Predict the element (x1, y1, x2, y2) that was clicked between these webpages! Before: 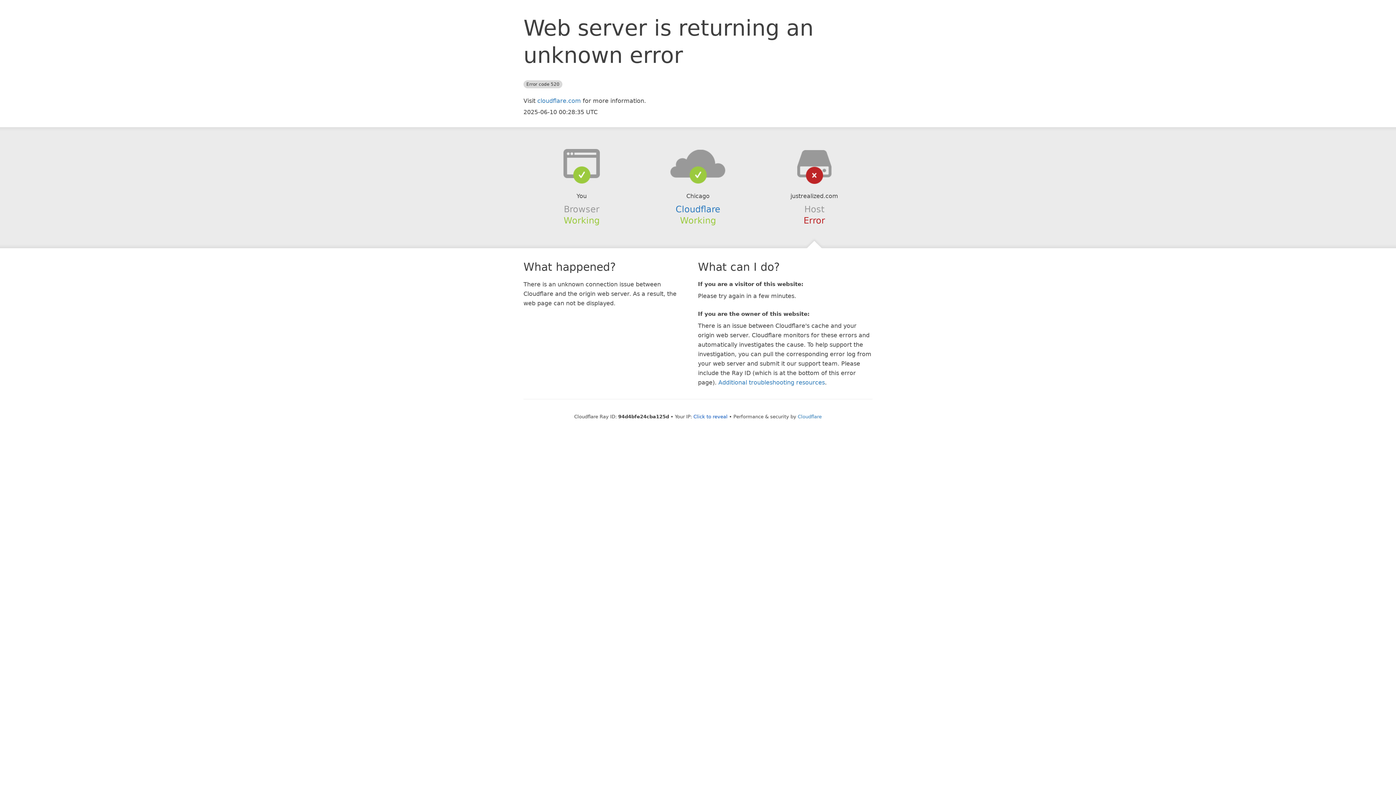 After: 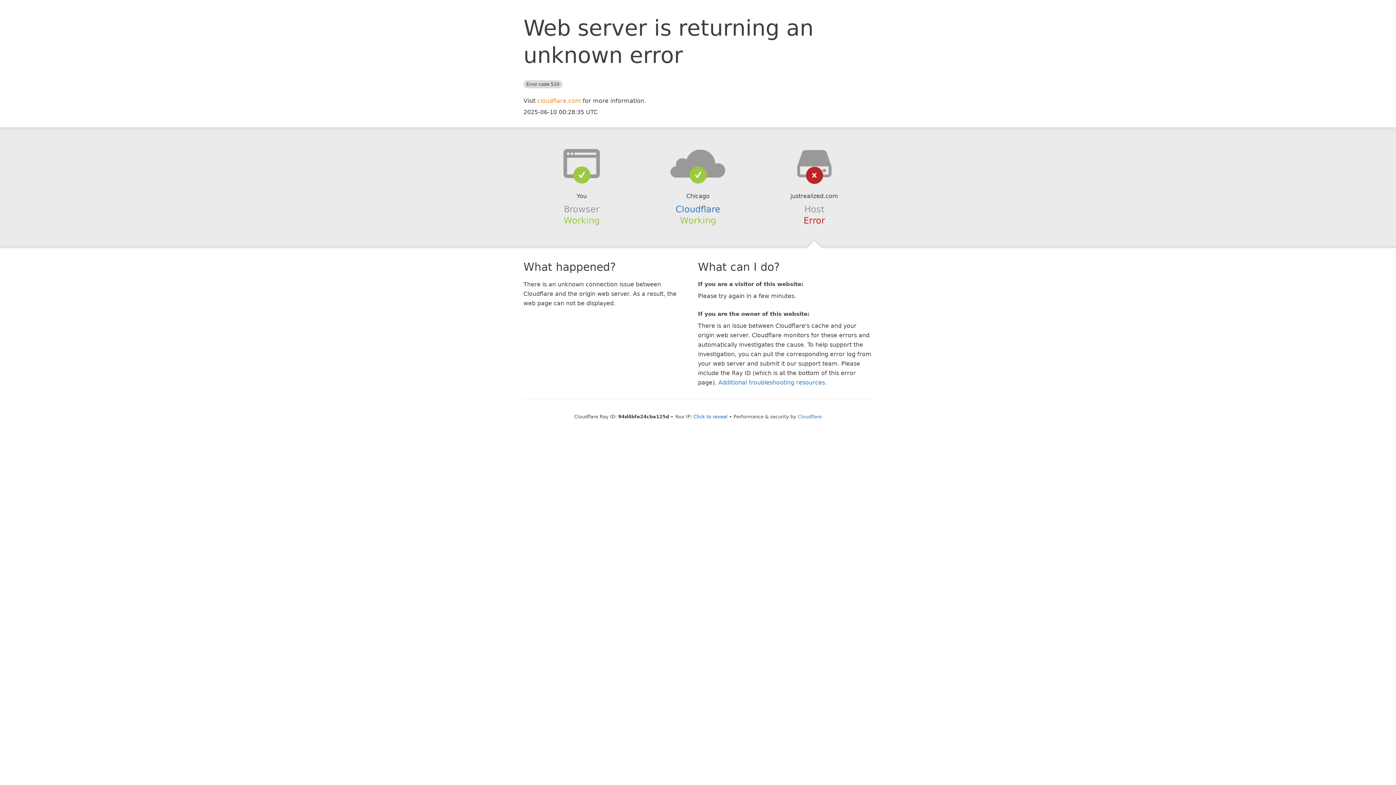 Action: label: cloudflare.com bbox: (537, 97, 581, 104)